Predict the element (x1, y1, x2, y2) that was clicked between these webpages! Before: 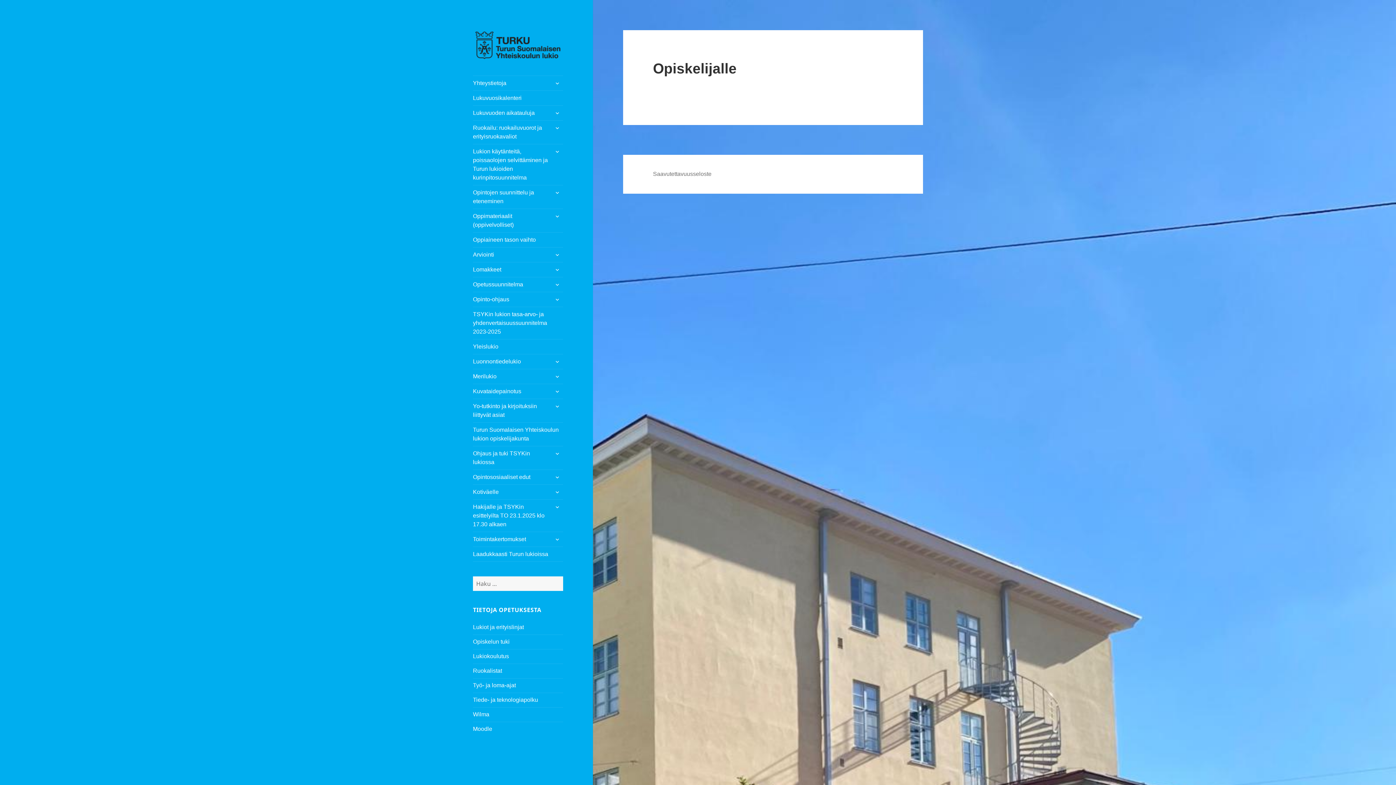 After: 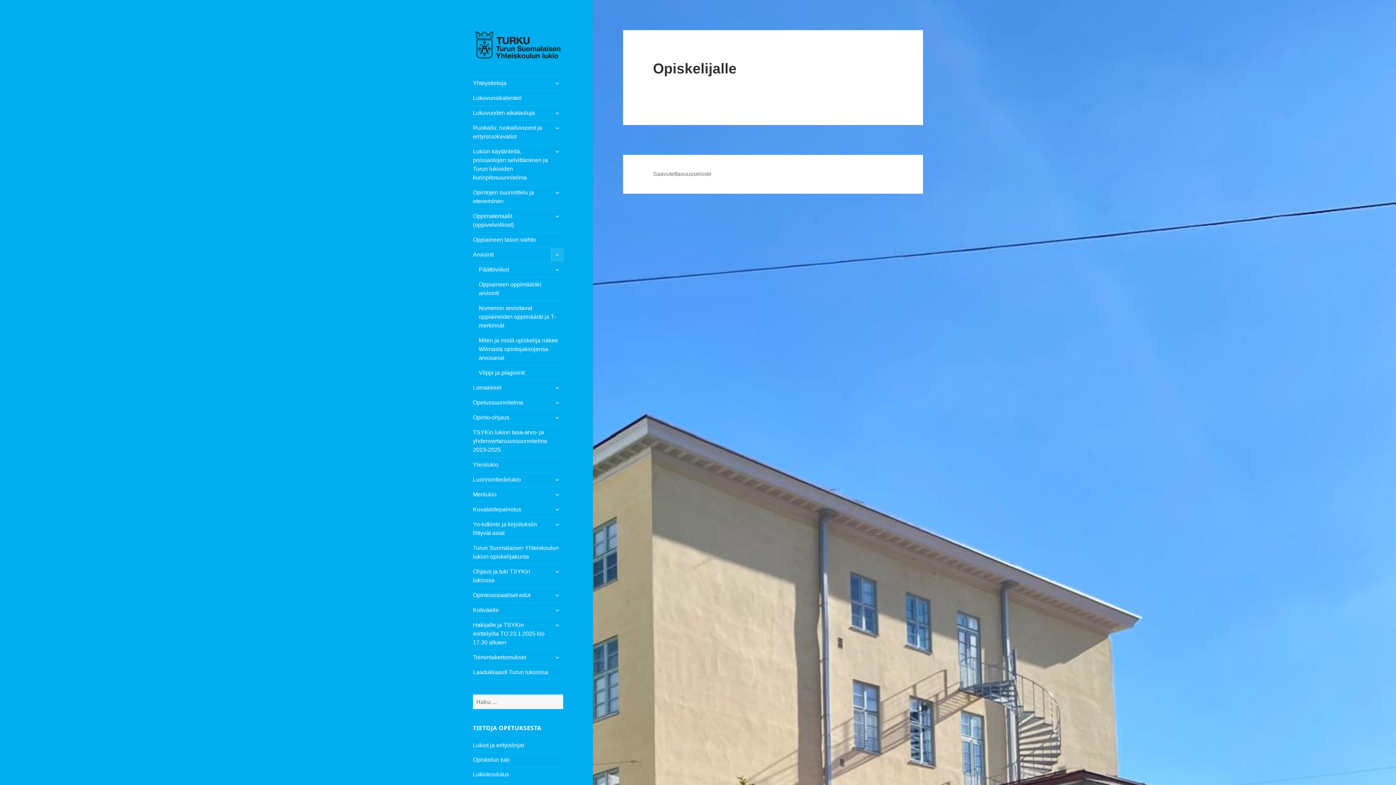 Action: label: näytä alavalikko bbox: (551, 249, 563, 260)